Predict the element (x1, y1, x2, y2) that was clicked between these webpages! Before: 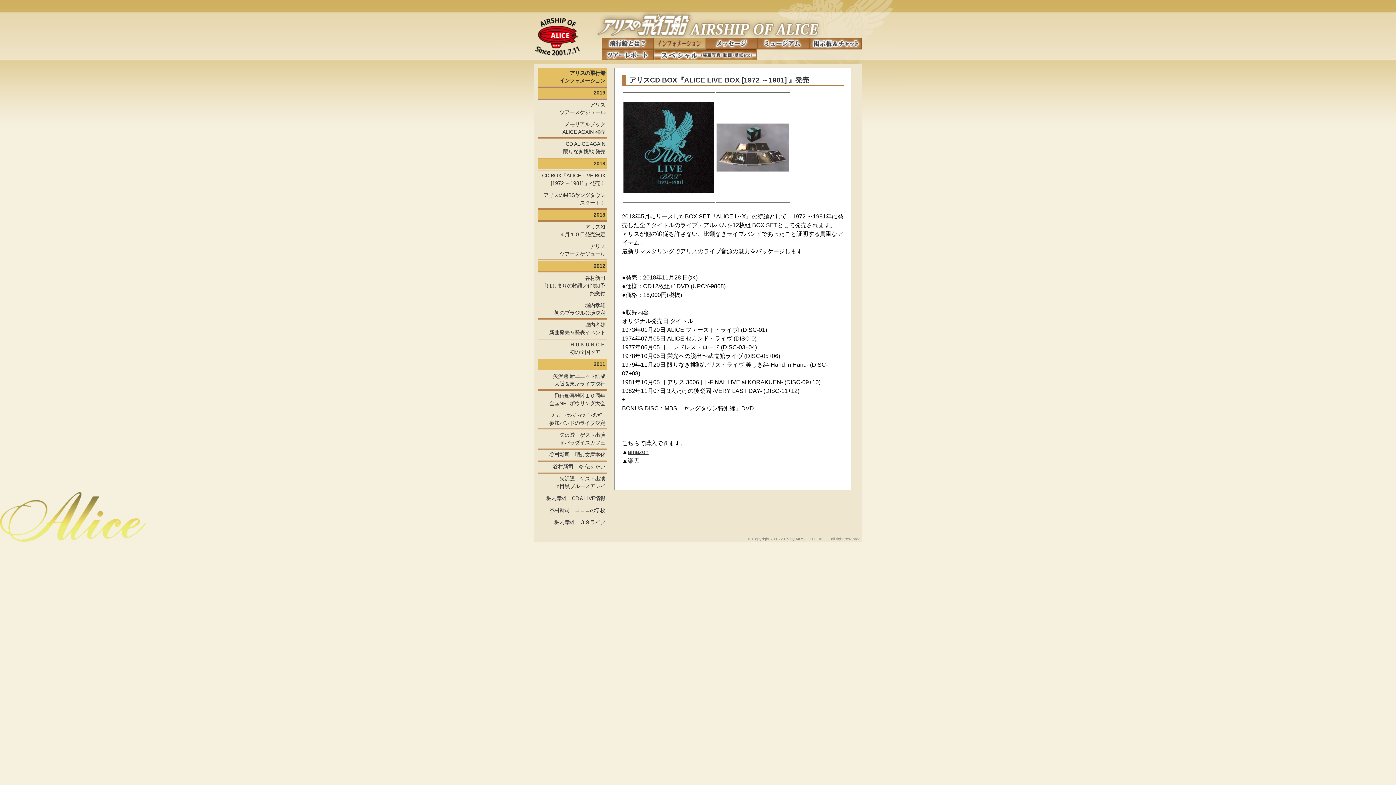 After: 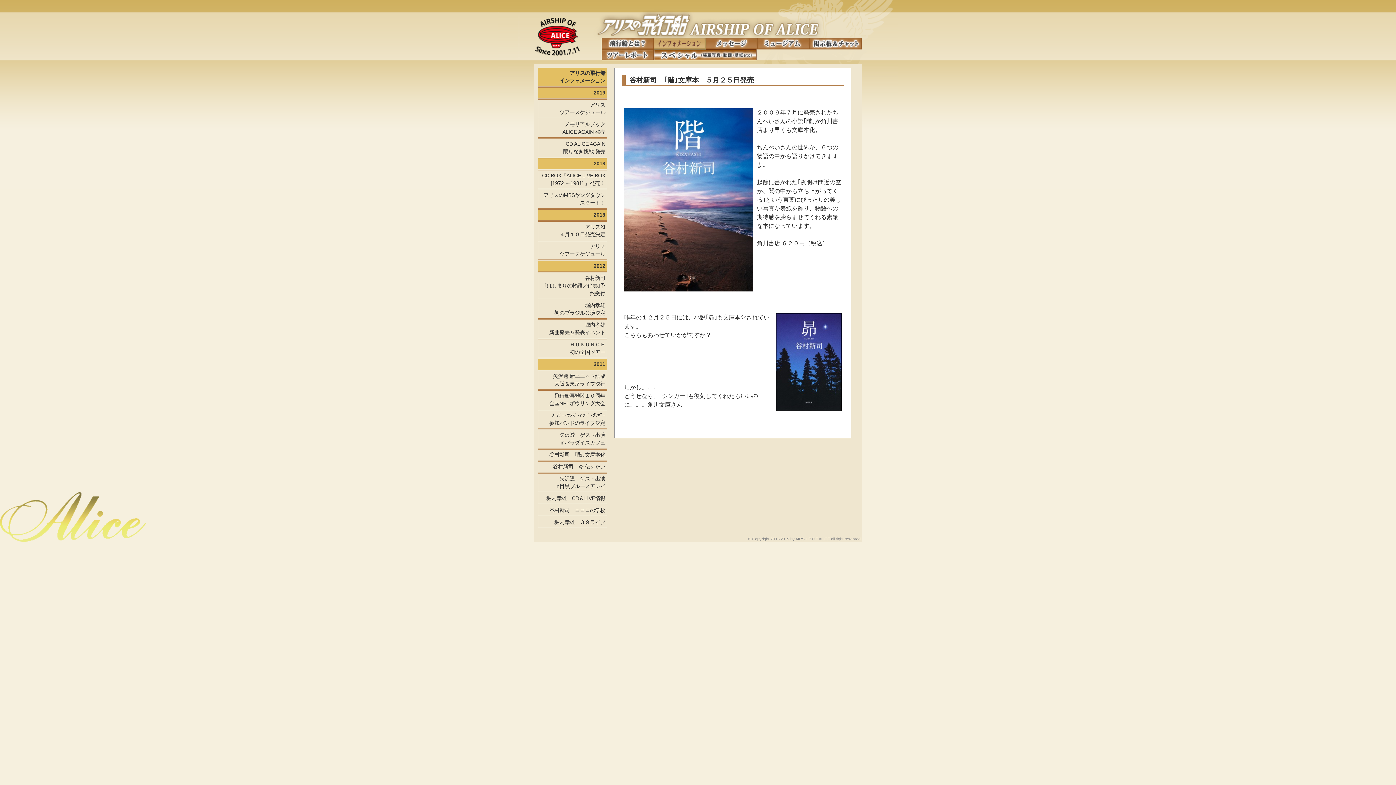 Action: label: 谷村新司　｢階｣文庫本化 bbox: (540, 451, 605, 458)